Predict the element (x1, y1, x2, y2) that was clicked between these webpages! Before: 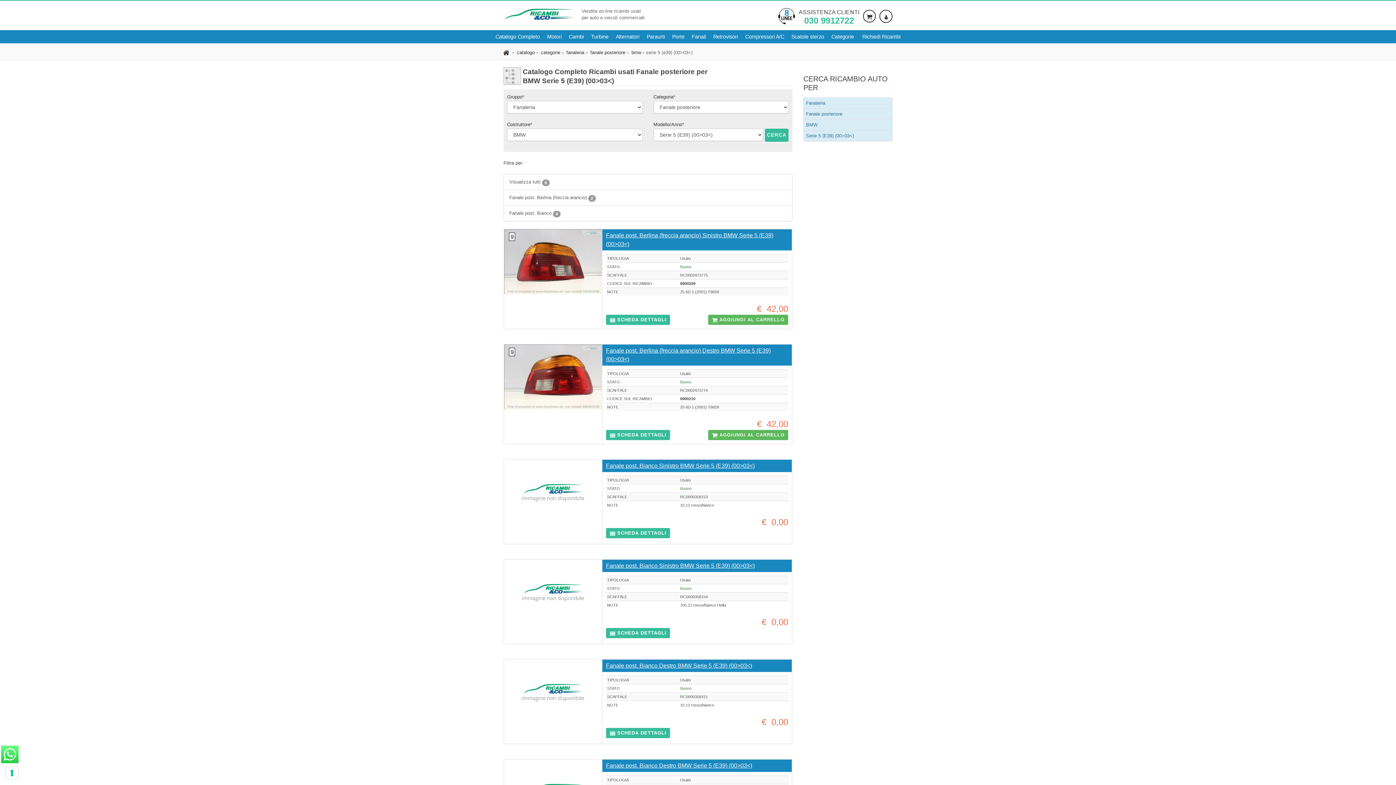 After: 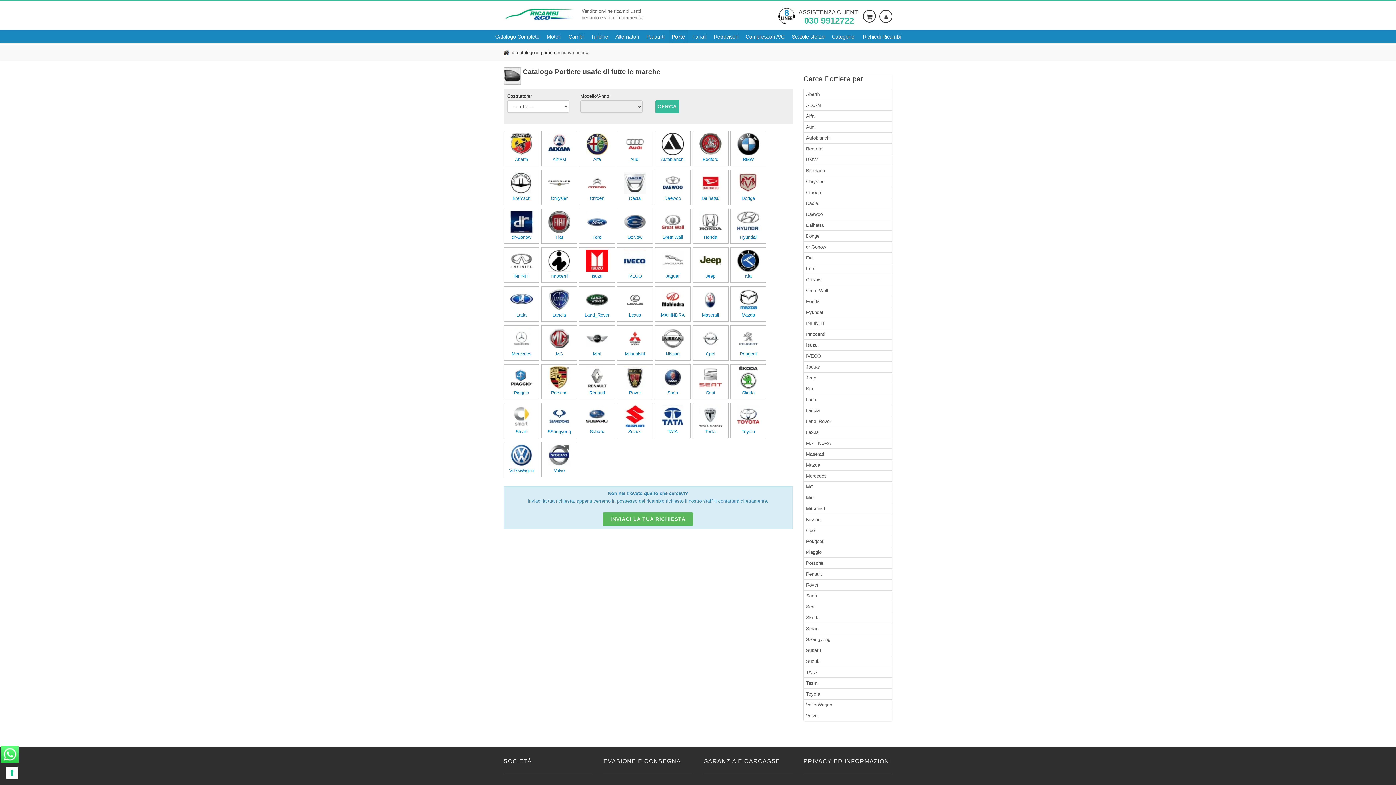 Action: bbox: (669, 30, 687, 43) label: Porte